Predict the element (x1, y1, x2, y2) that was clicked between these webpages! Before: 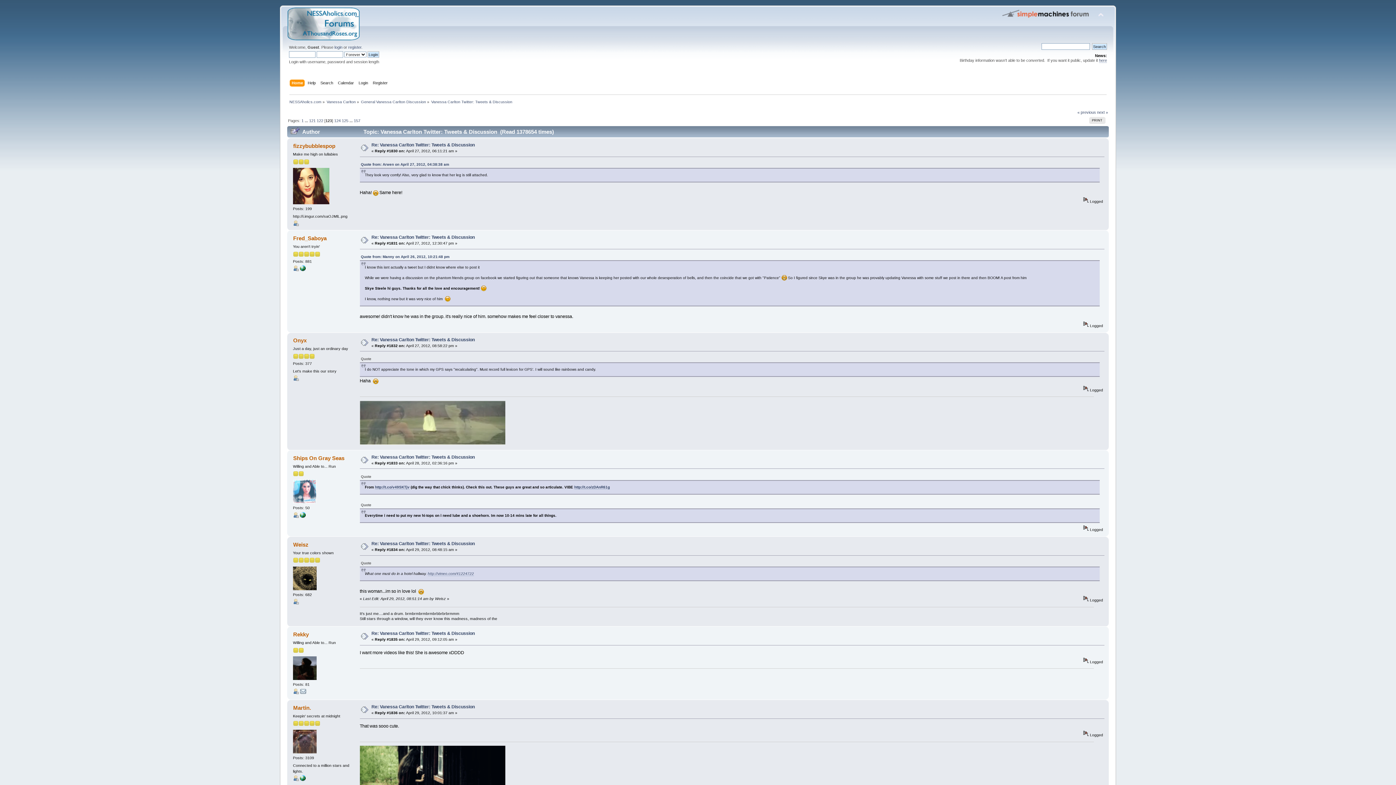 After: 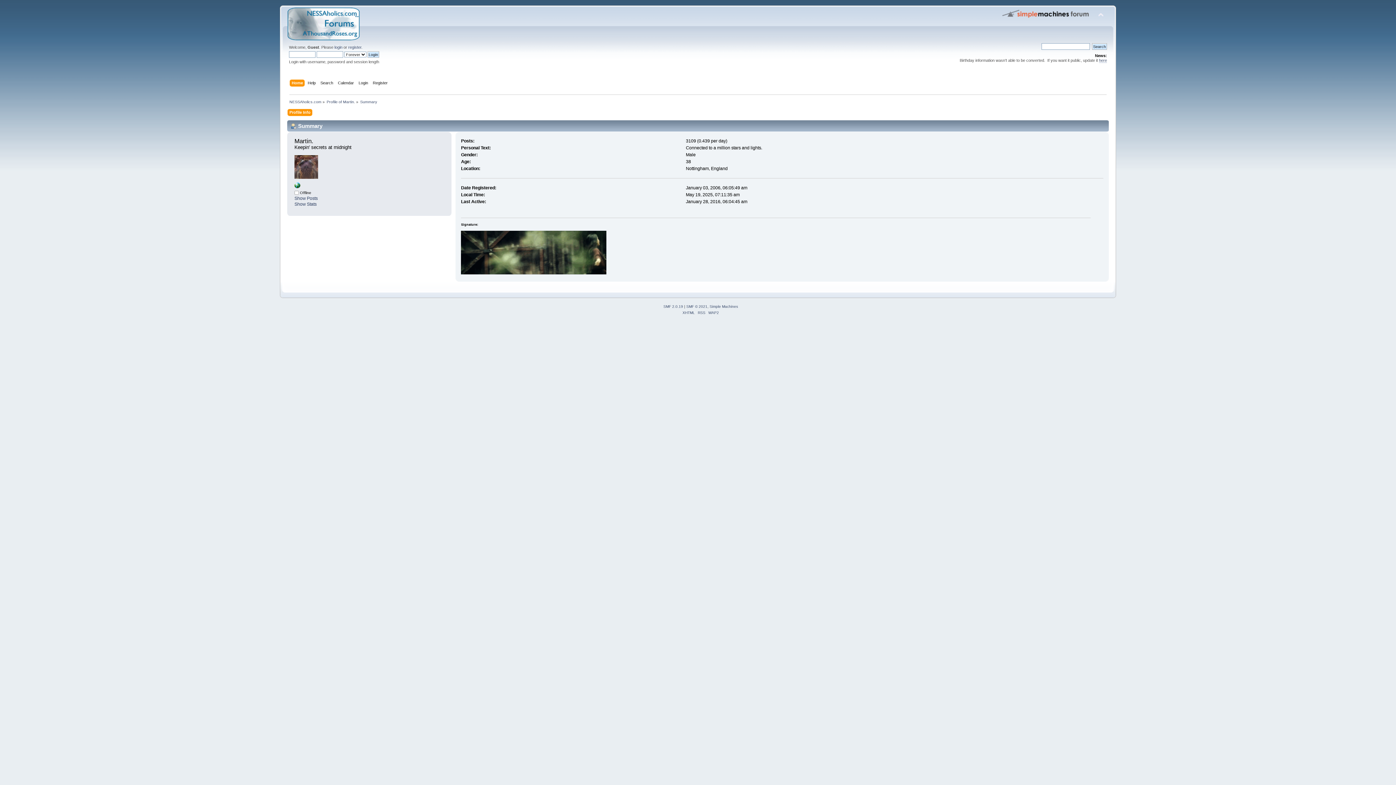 Action: bbox: (293, 777, 298, 782)